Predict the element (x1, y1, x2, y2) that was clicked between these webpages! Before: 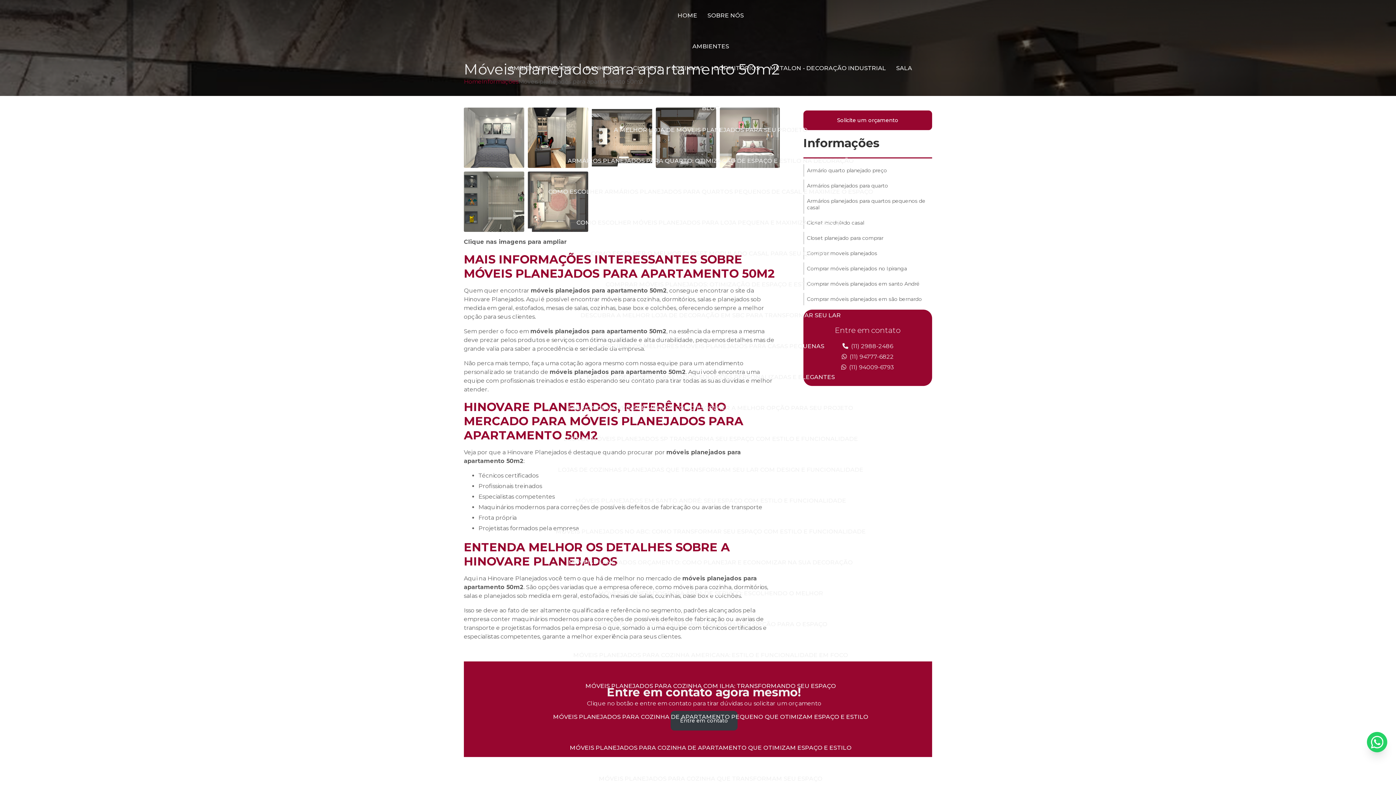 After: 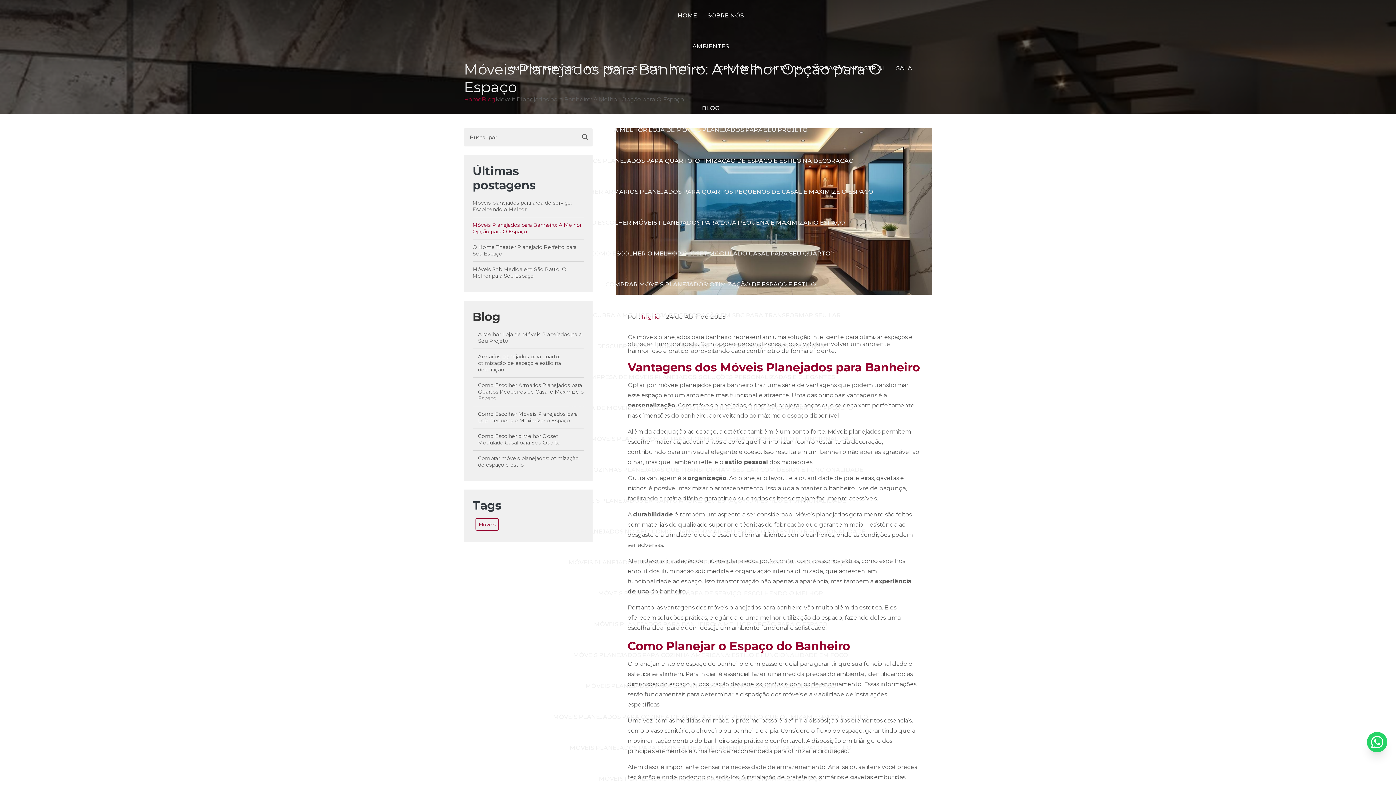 Action: label: MÓVEIS PLANEJADOS PARA BANHEIRO: A MELHOR OPÇÃO PARA O ESPAÇO bbox: (589, 618, 832, 630)